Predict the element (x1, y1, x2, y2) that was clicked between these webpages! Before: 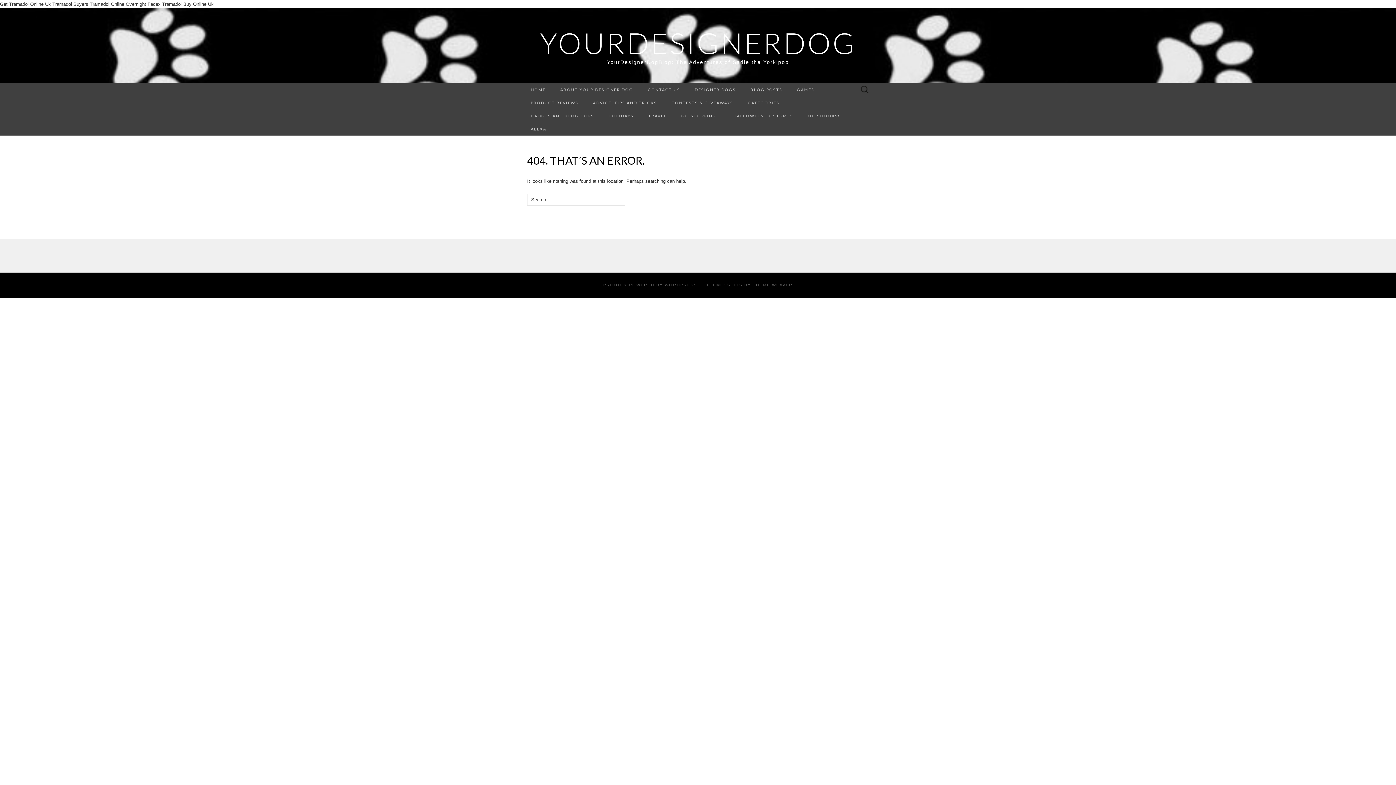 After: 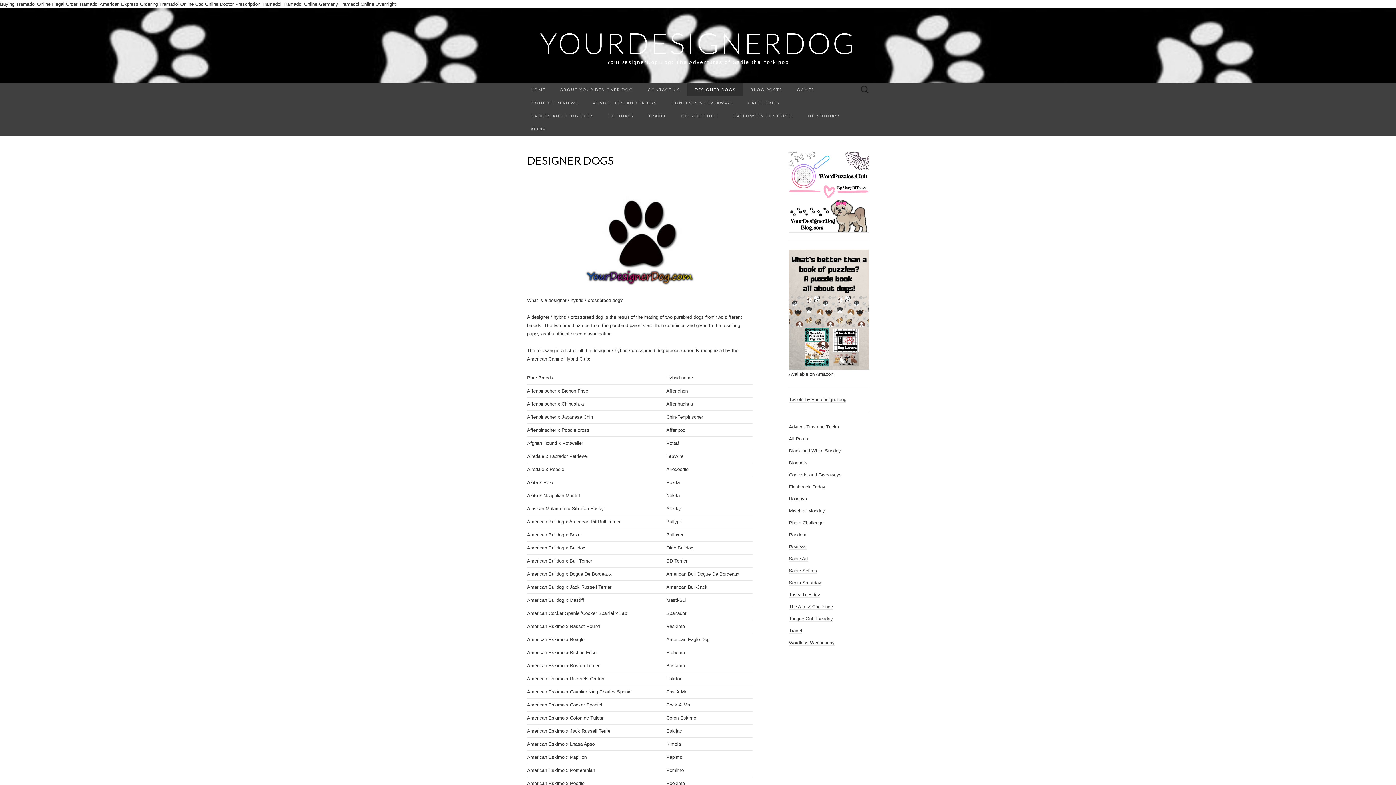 Action: bbox: (687, 83, 743, 96) label: DESIGNER DOGS